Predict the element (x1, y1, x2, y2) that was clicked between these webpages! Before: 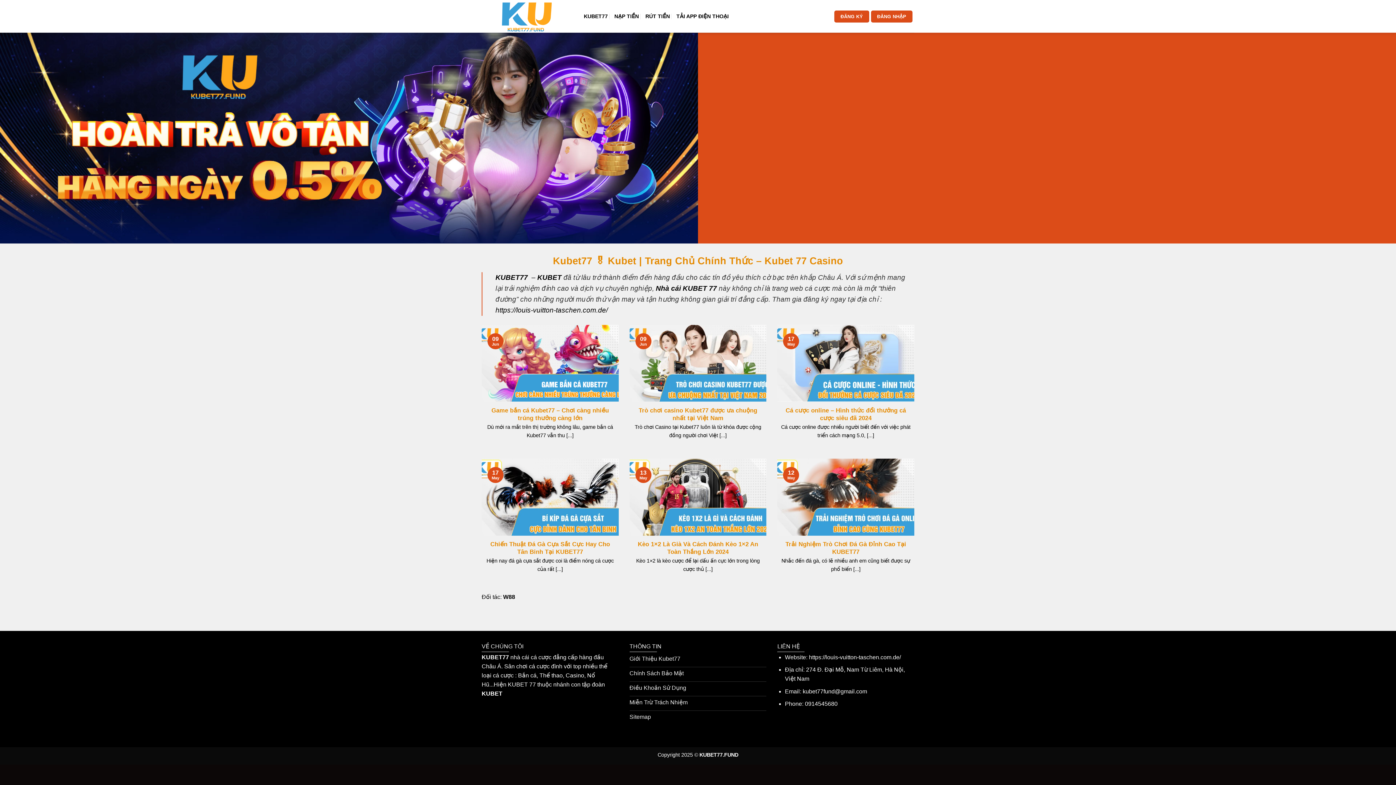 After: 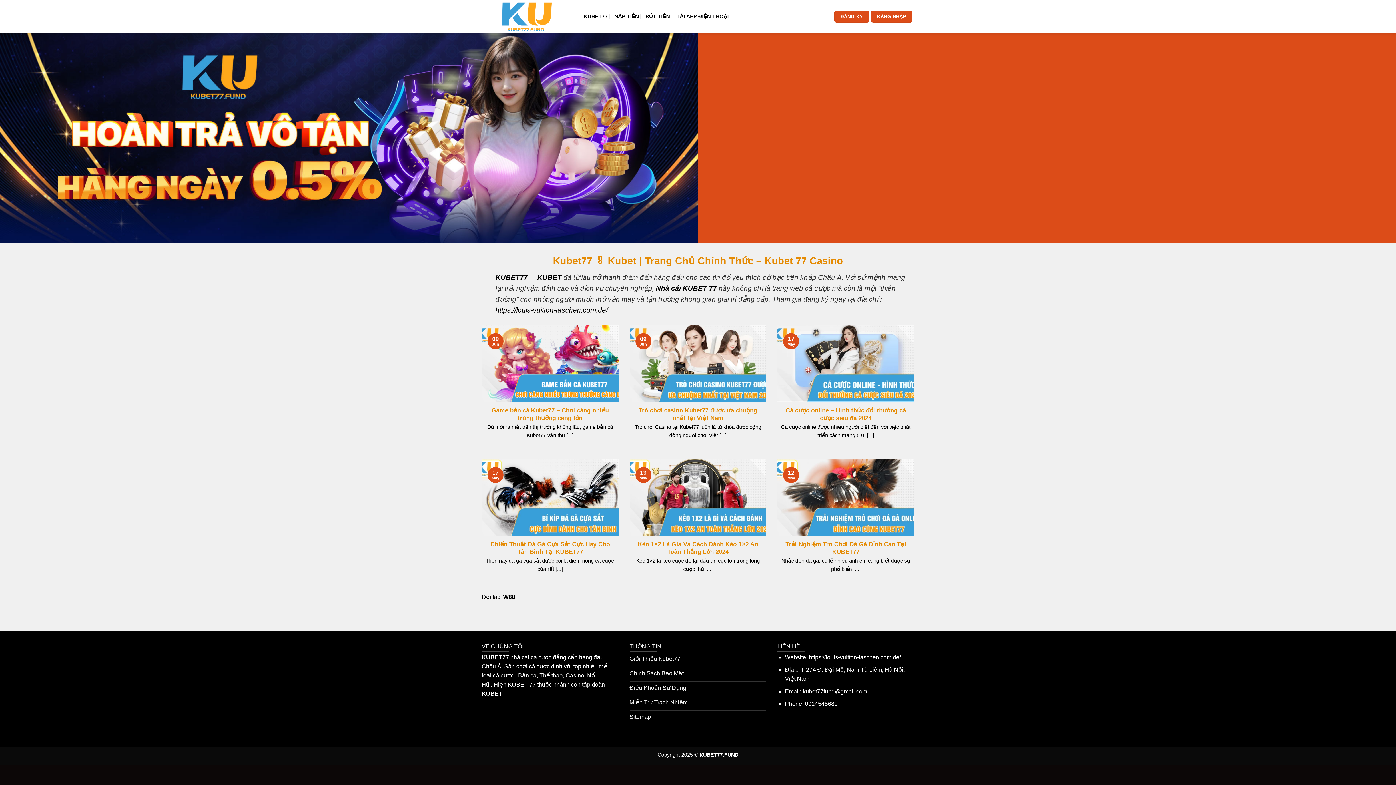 Action: bbox: (481, 690, 502, 696) label: KUBET